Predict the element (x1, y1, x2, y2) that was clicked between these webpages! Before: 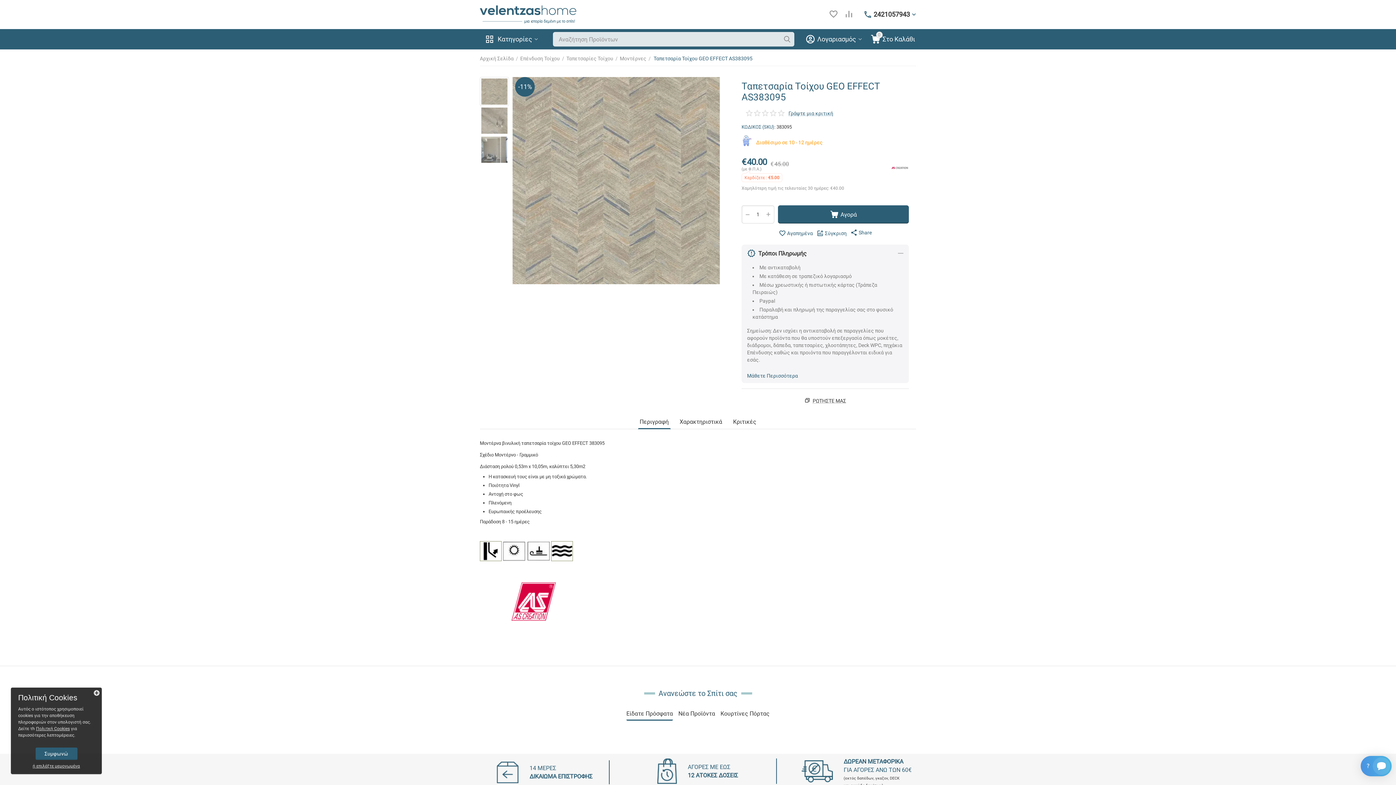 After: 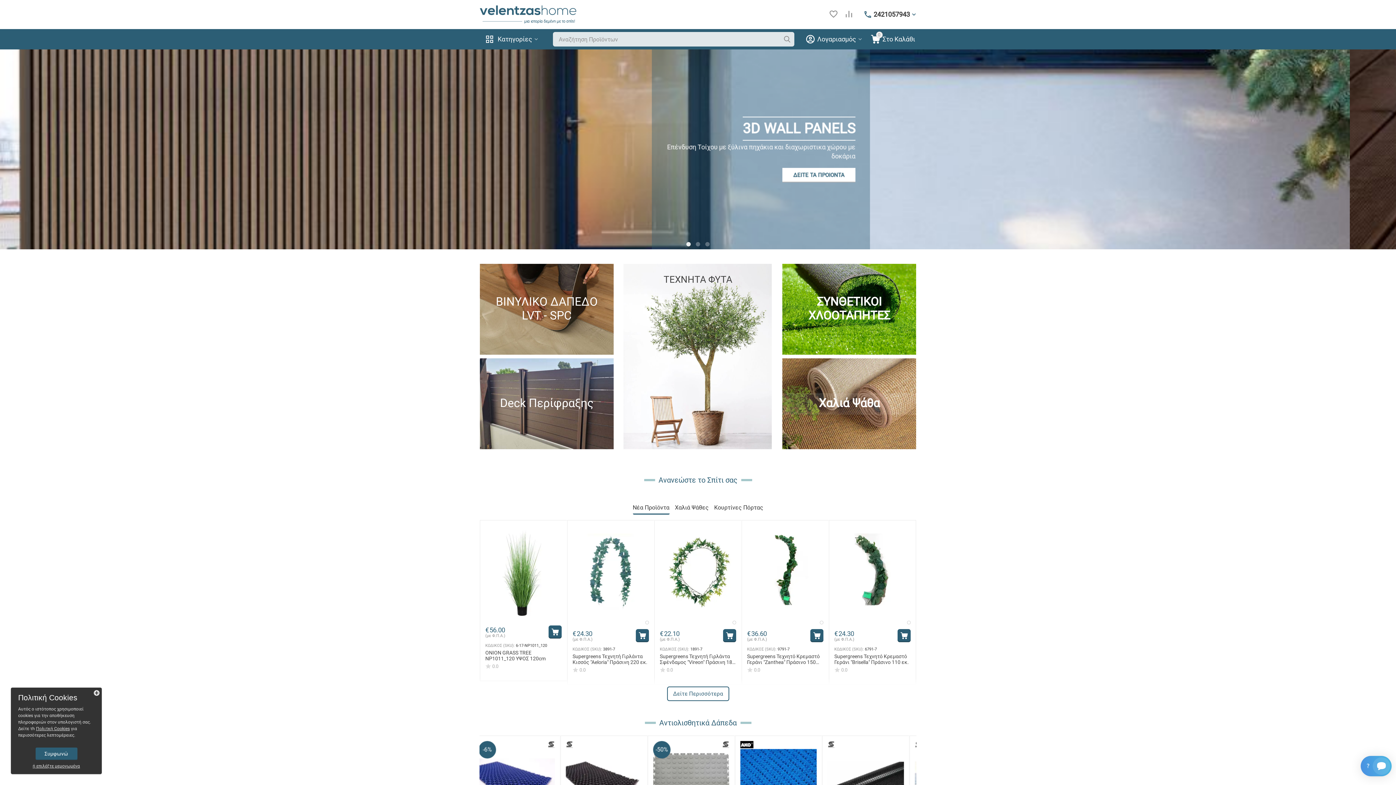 Action: label: Αρχική Σελίδα bbox: (480, 53, 513, 64)